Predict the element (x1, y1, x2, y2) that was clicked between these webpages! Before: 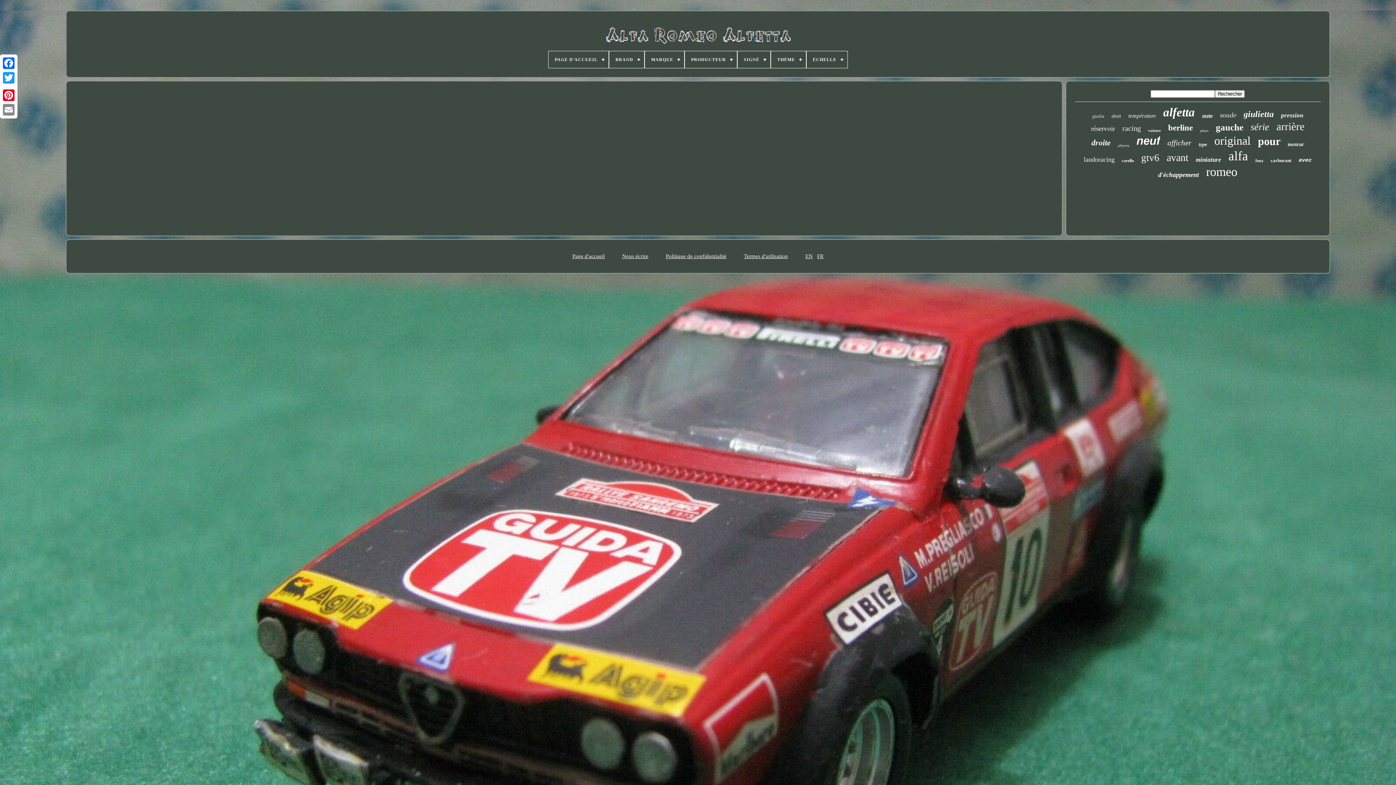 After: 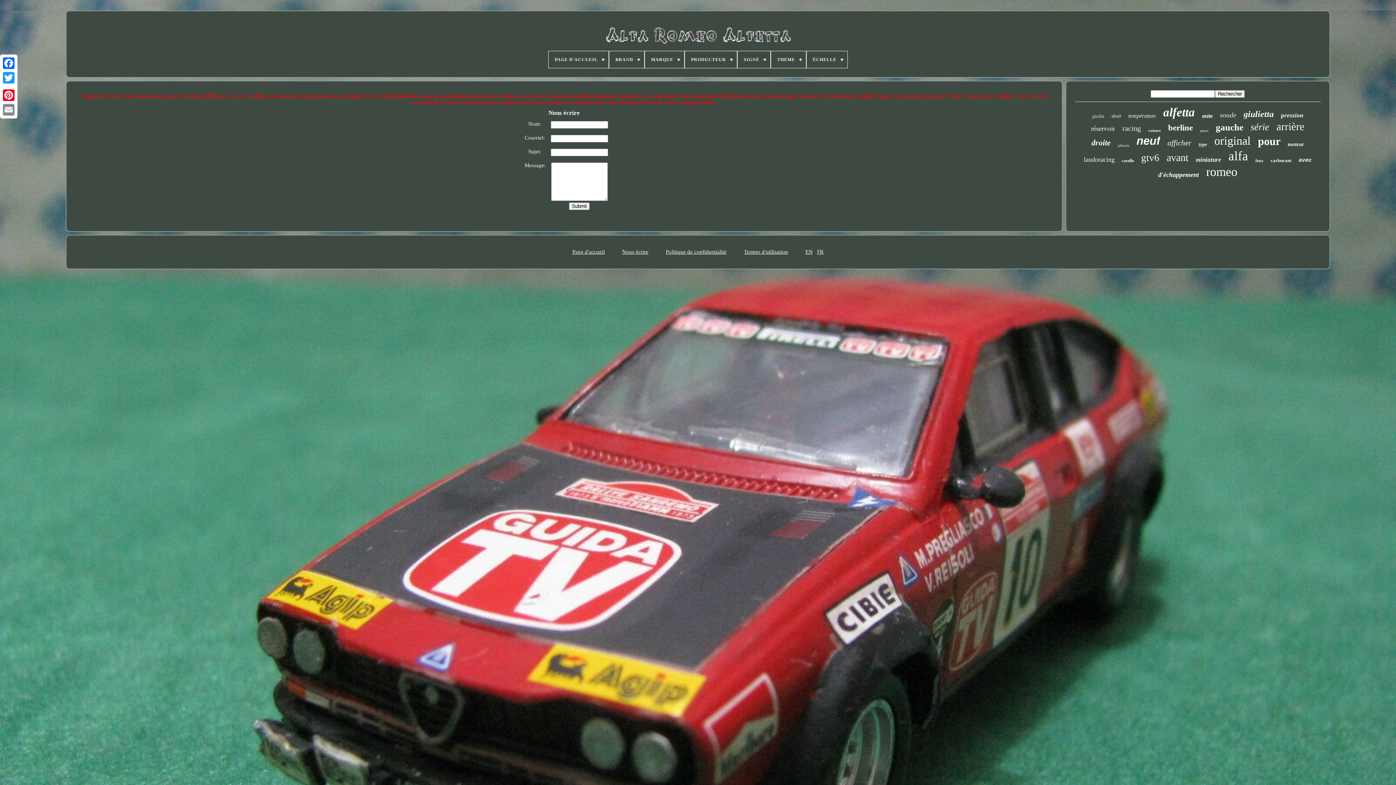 Action: bbox: (622, 253, 648, 259) label: Nous écrire